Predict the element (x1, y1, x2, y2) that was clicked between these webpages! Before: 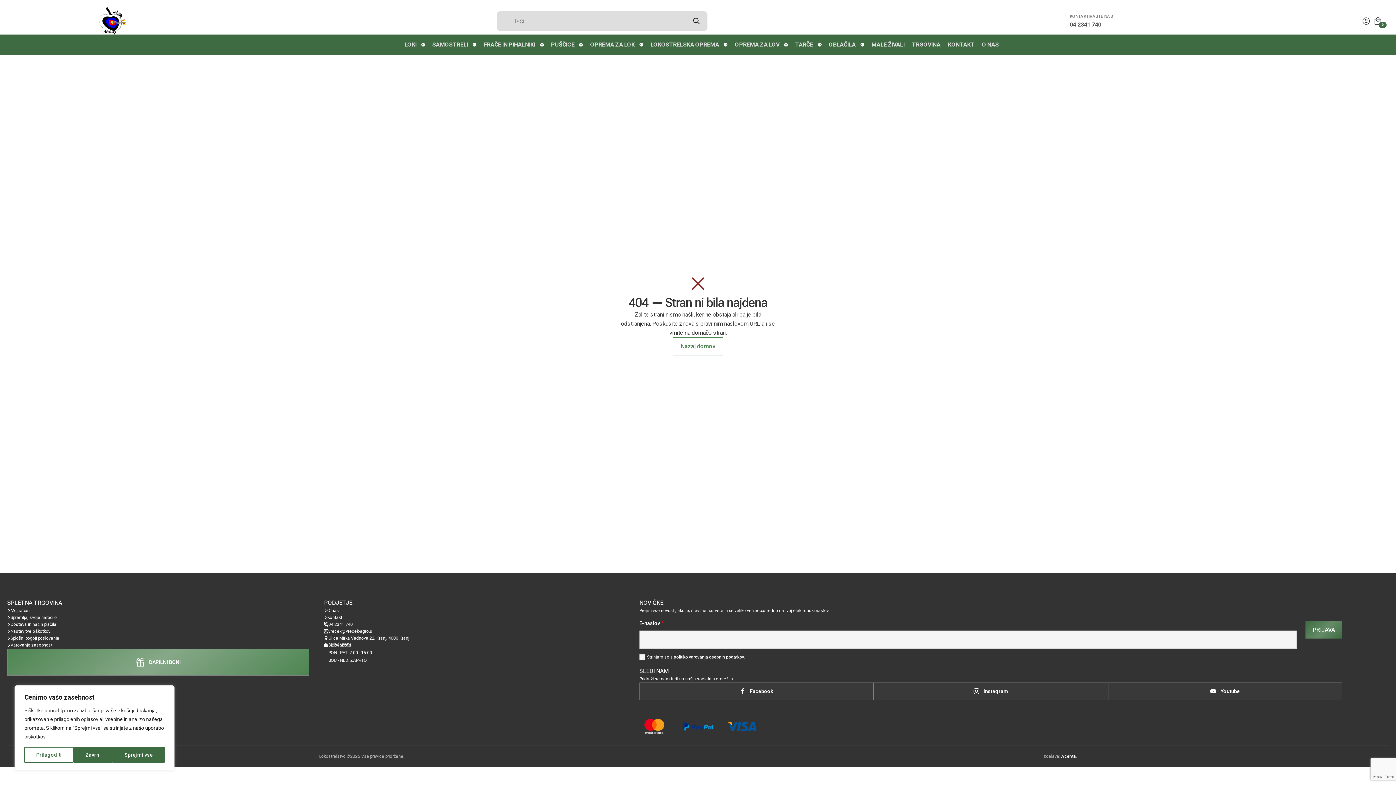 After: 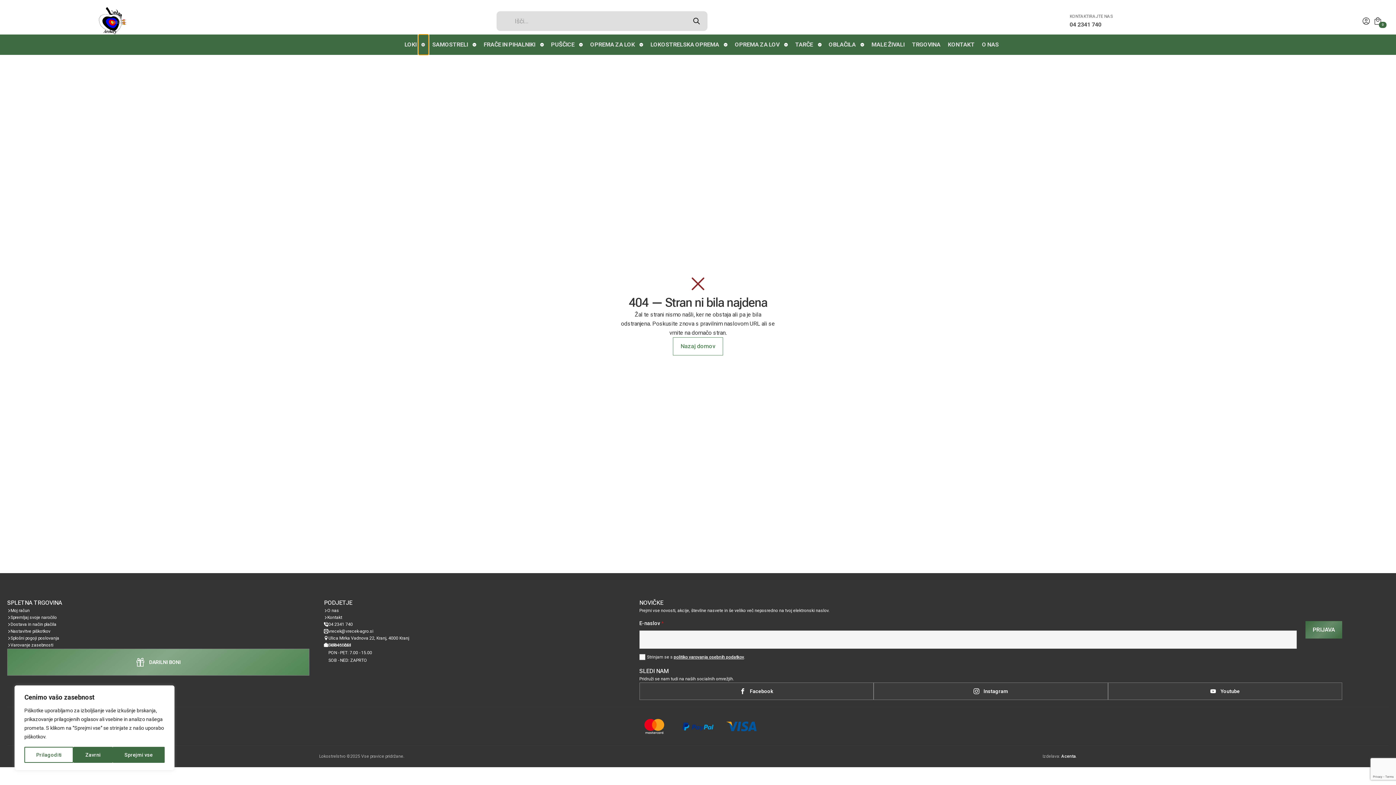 Action: label: LOKI Submenu bbox: (418, 34, 428, 54)